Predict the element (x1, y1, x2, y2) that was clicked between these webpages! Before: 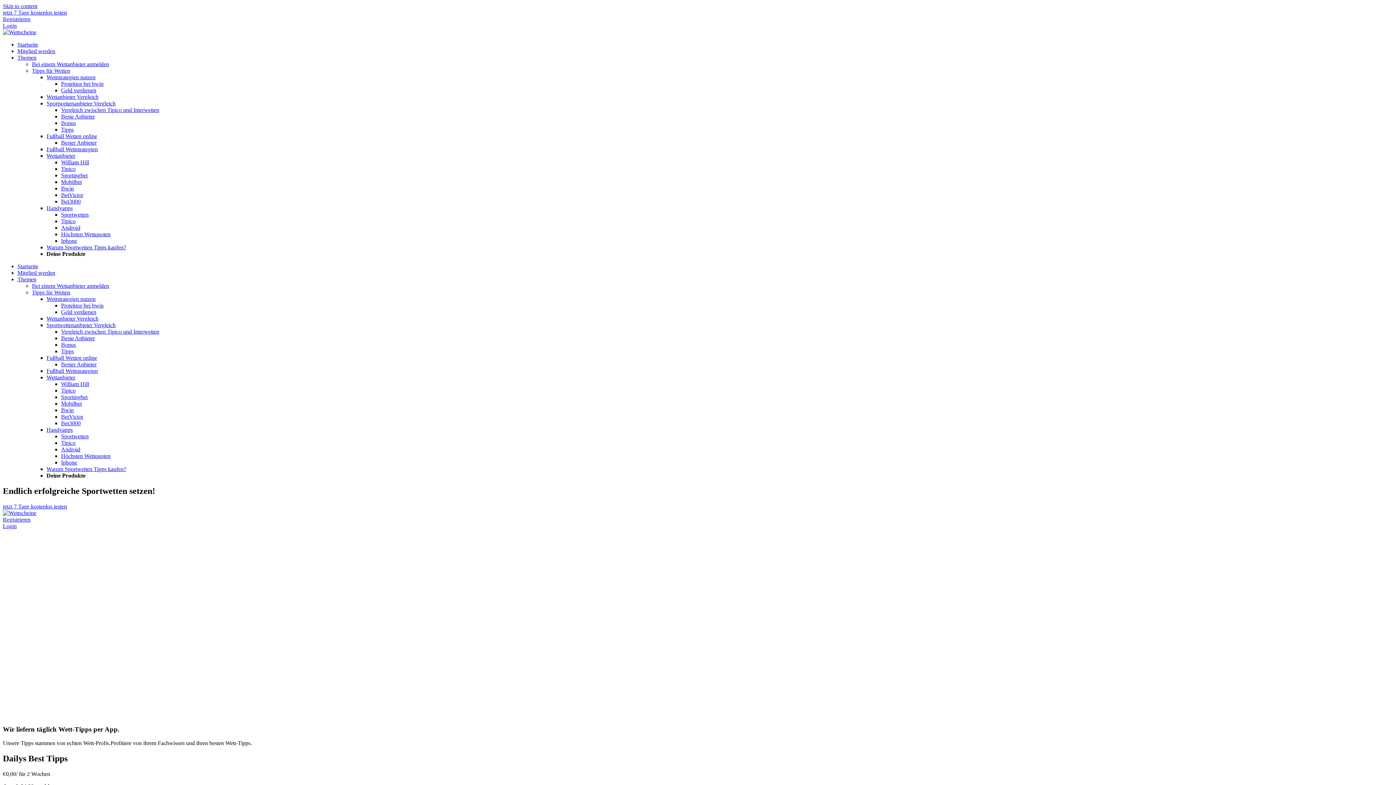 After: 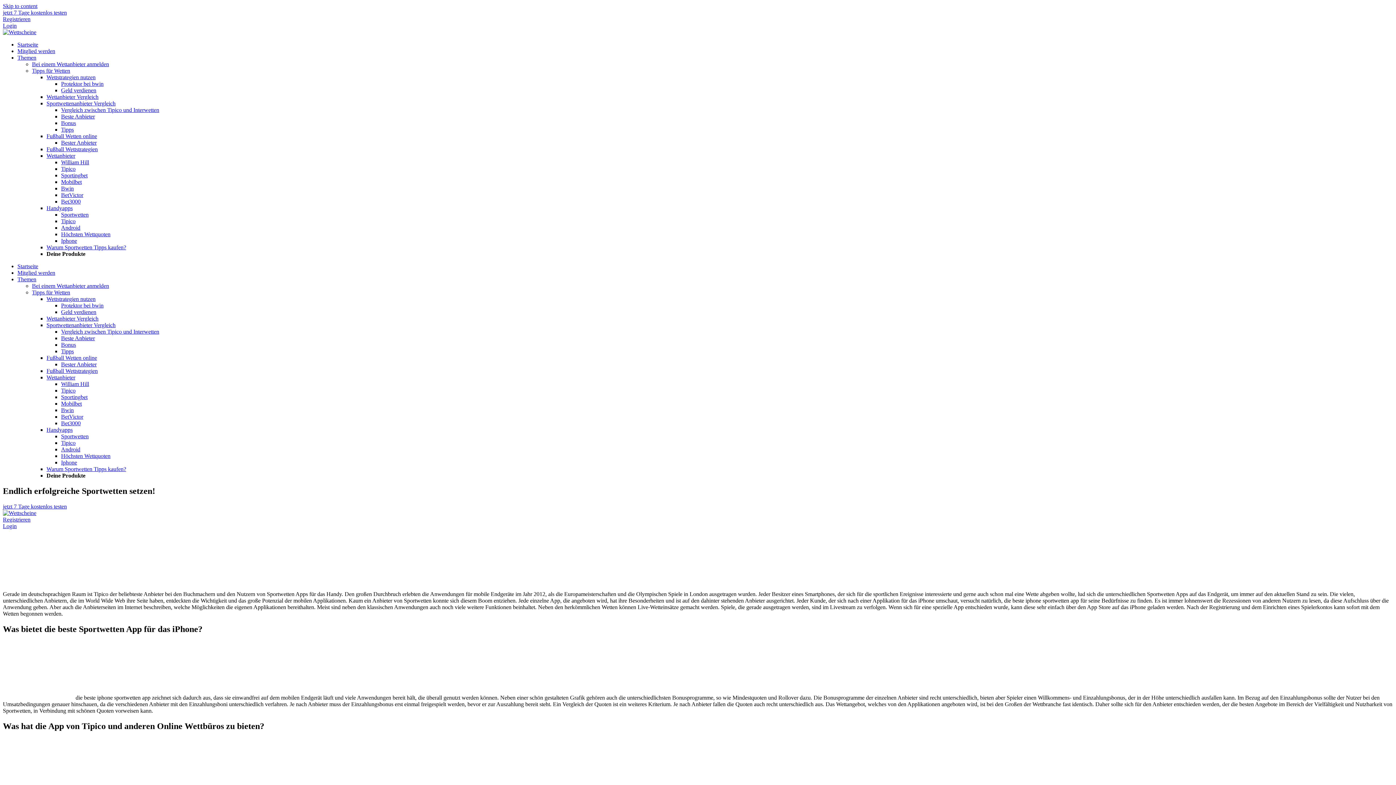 Action: bbox: (61, 237, 77, 244) label: Iphone